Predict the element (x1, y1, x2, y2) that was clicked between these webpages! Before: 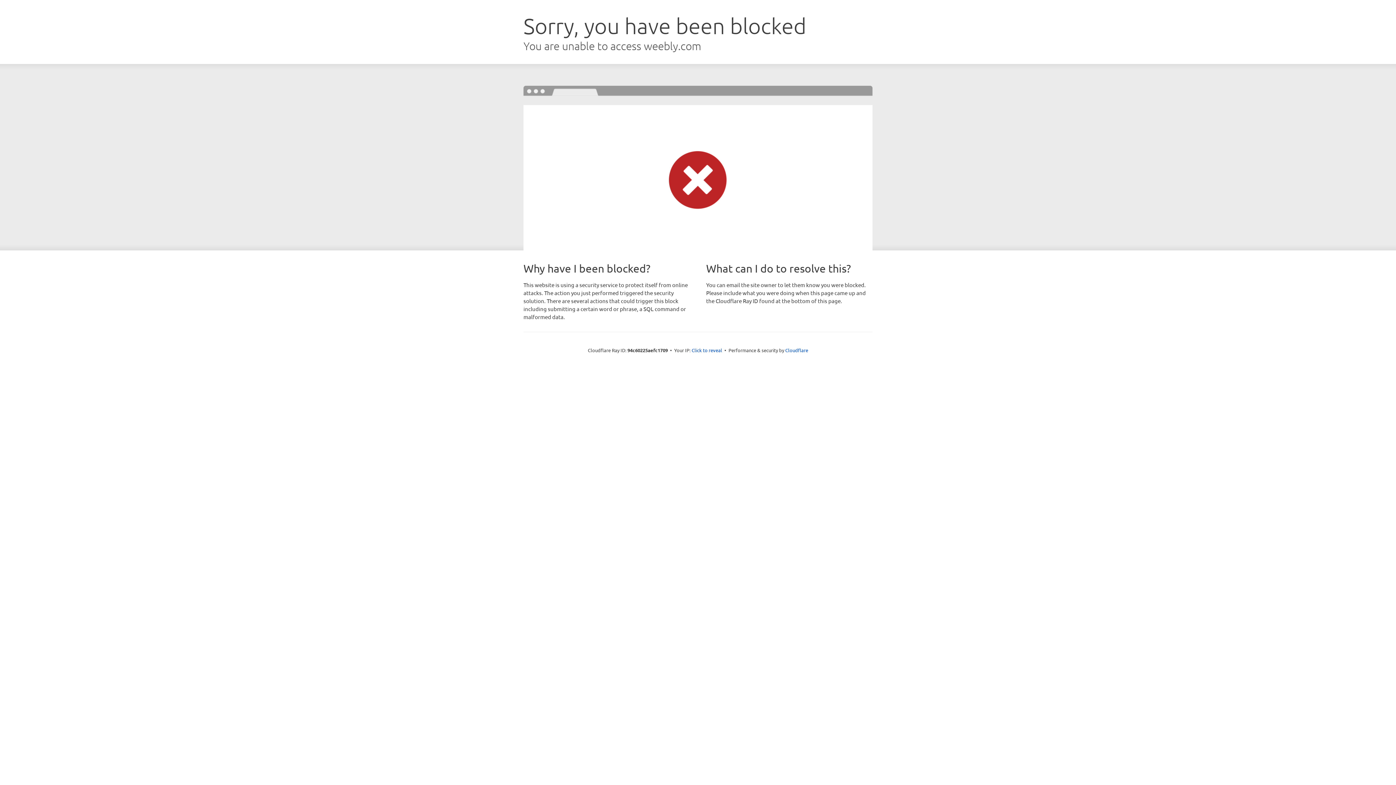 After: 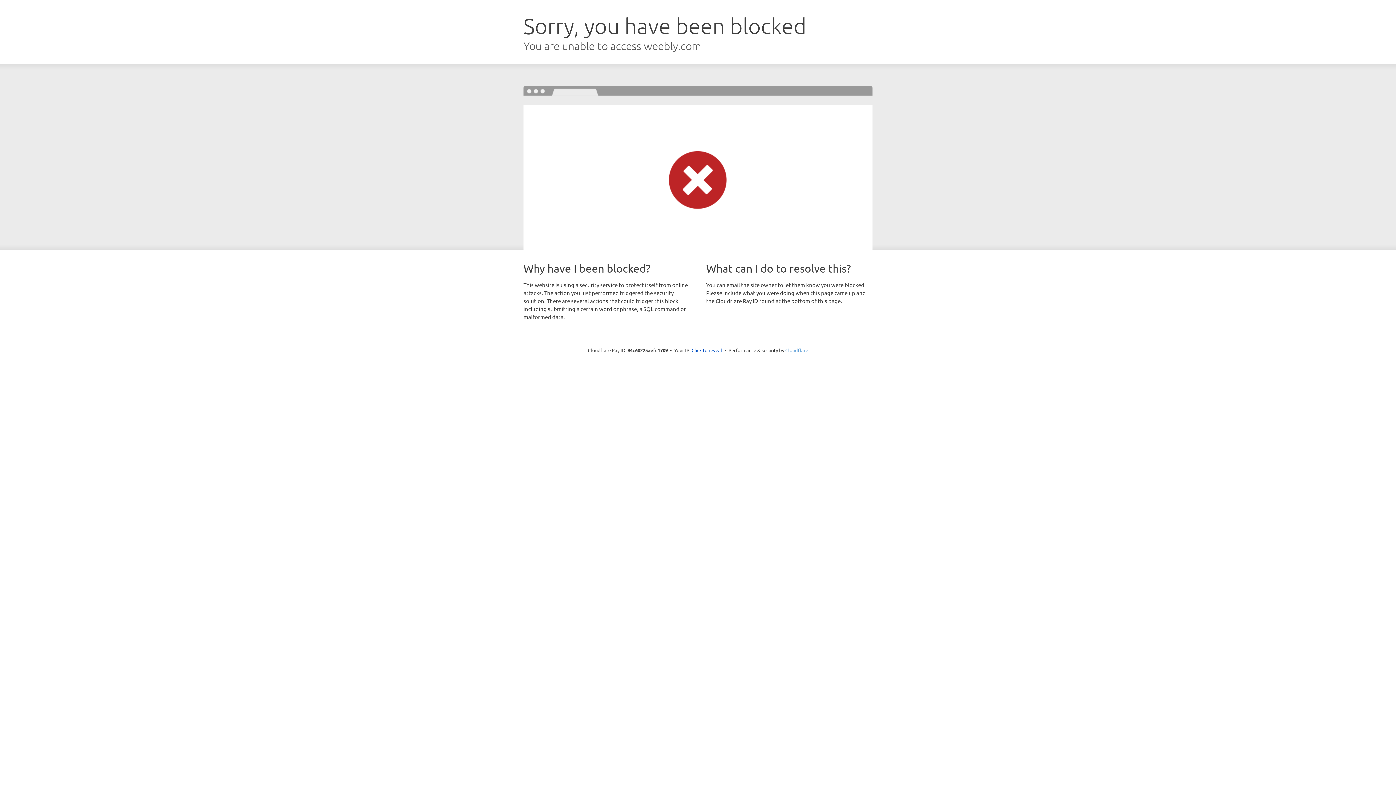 Action: label: Cloudflare bbox: (785, 347, 808, 353)